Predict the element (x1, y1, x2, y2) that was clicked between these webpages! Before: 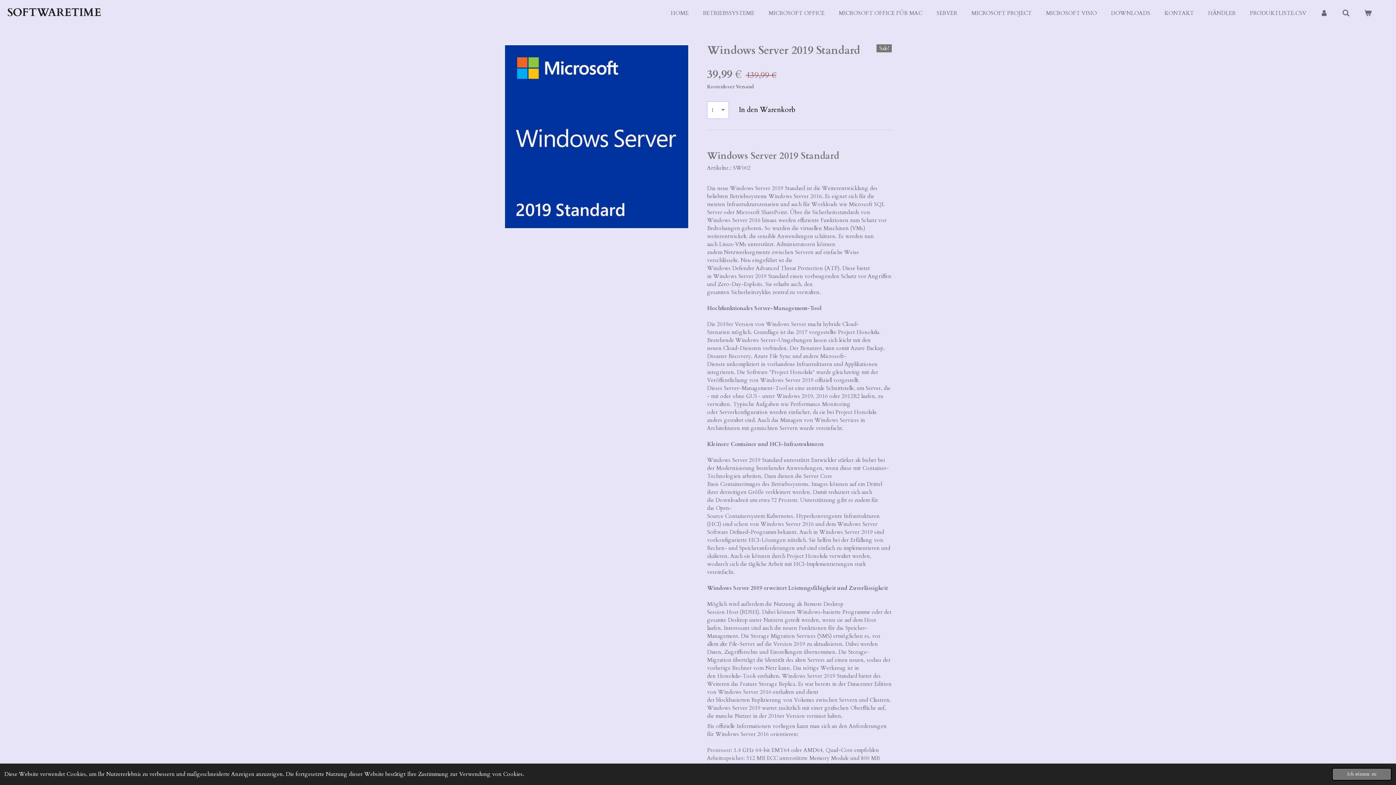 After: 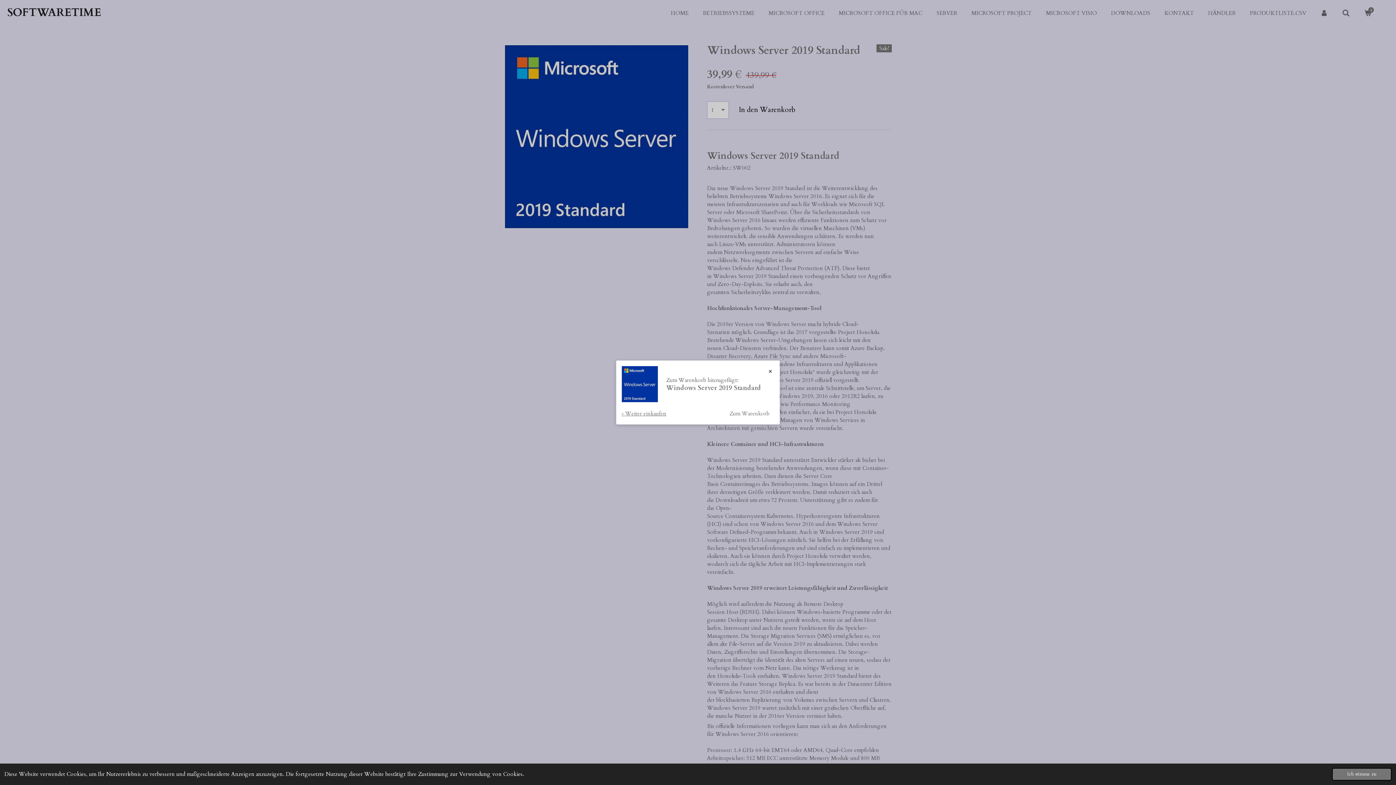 Action: bbox: (732, 101, 801, 118) label: In den Warenkorb